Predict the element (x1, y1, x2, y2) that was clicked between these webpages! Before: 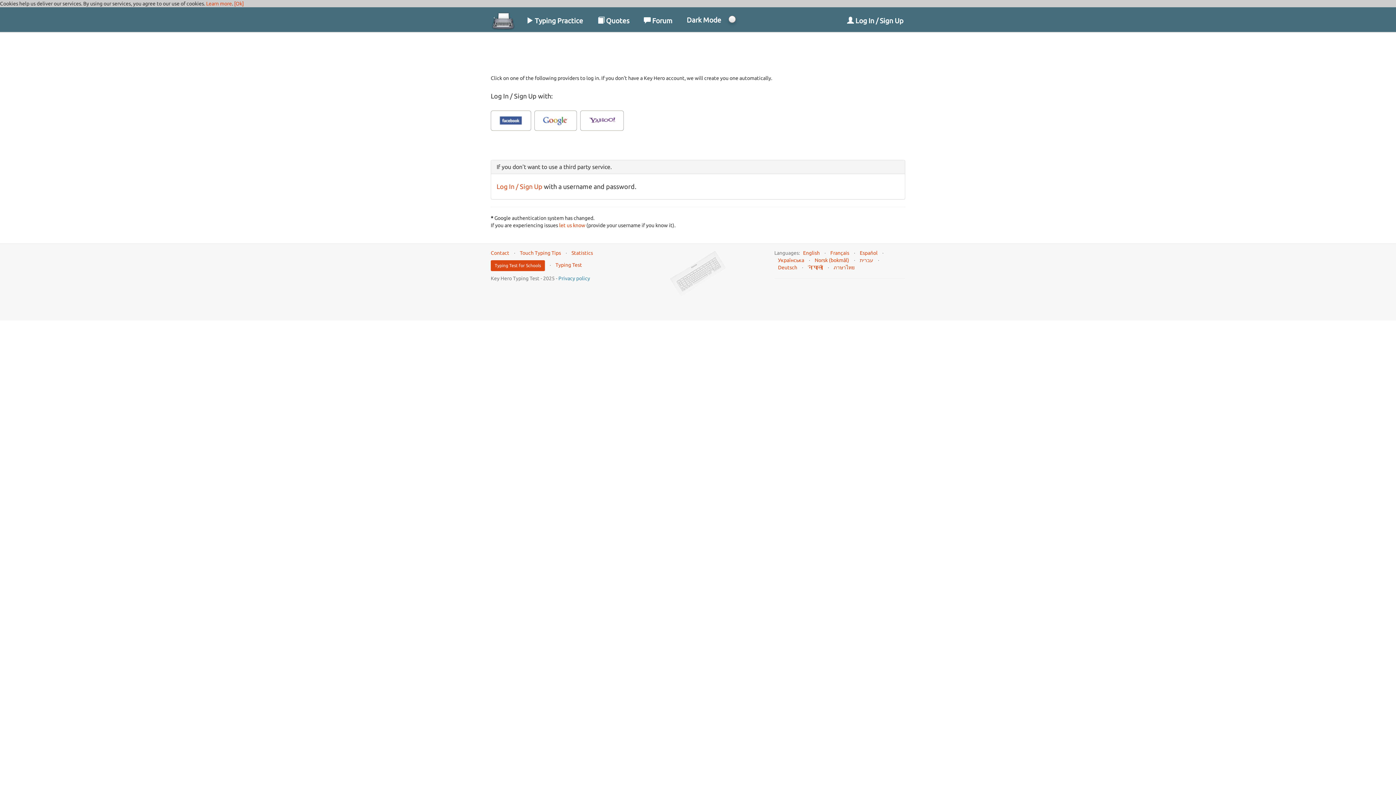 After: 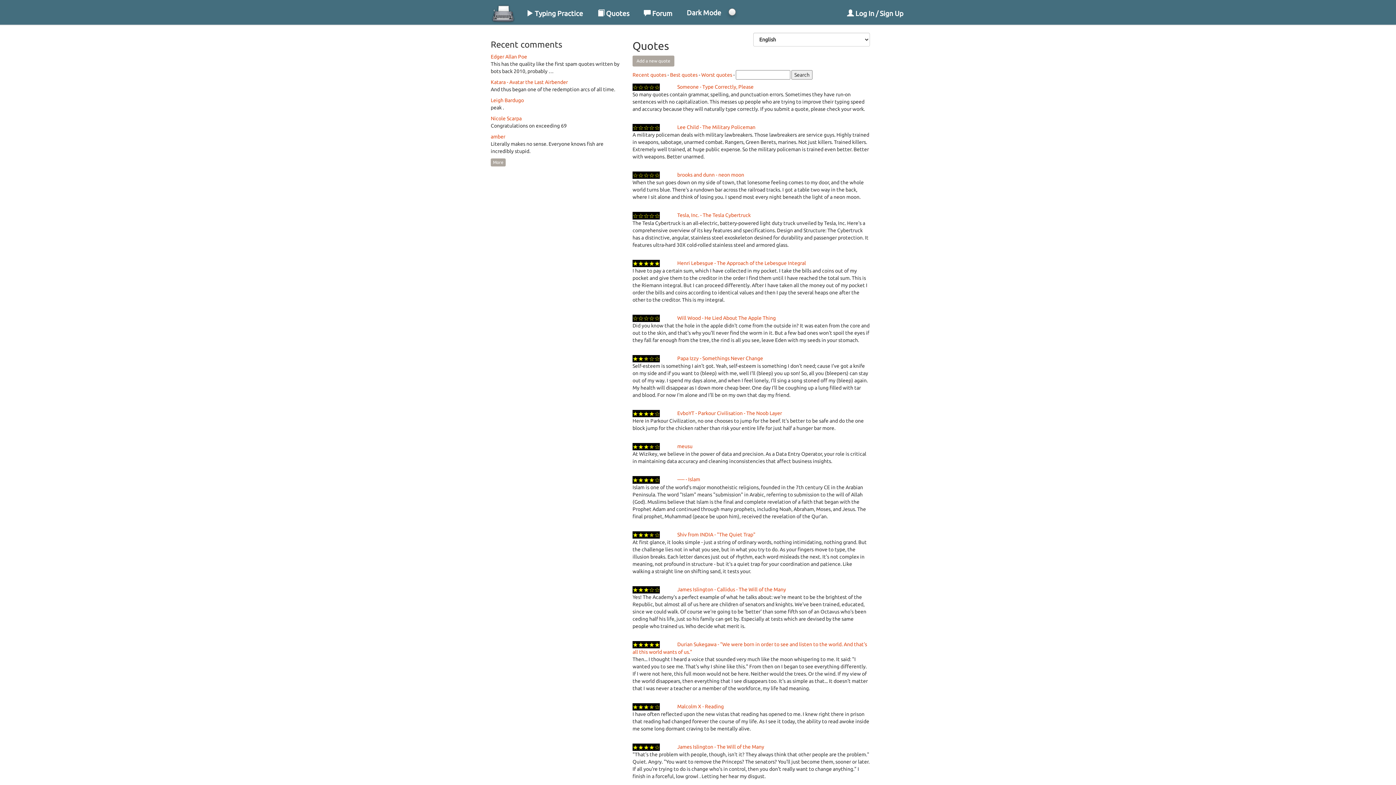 Action: bbox: (590, 7, 636, 29) label:  Quotes